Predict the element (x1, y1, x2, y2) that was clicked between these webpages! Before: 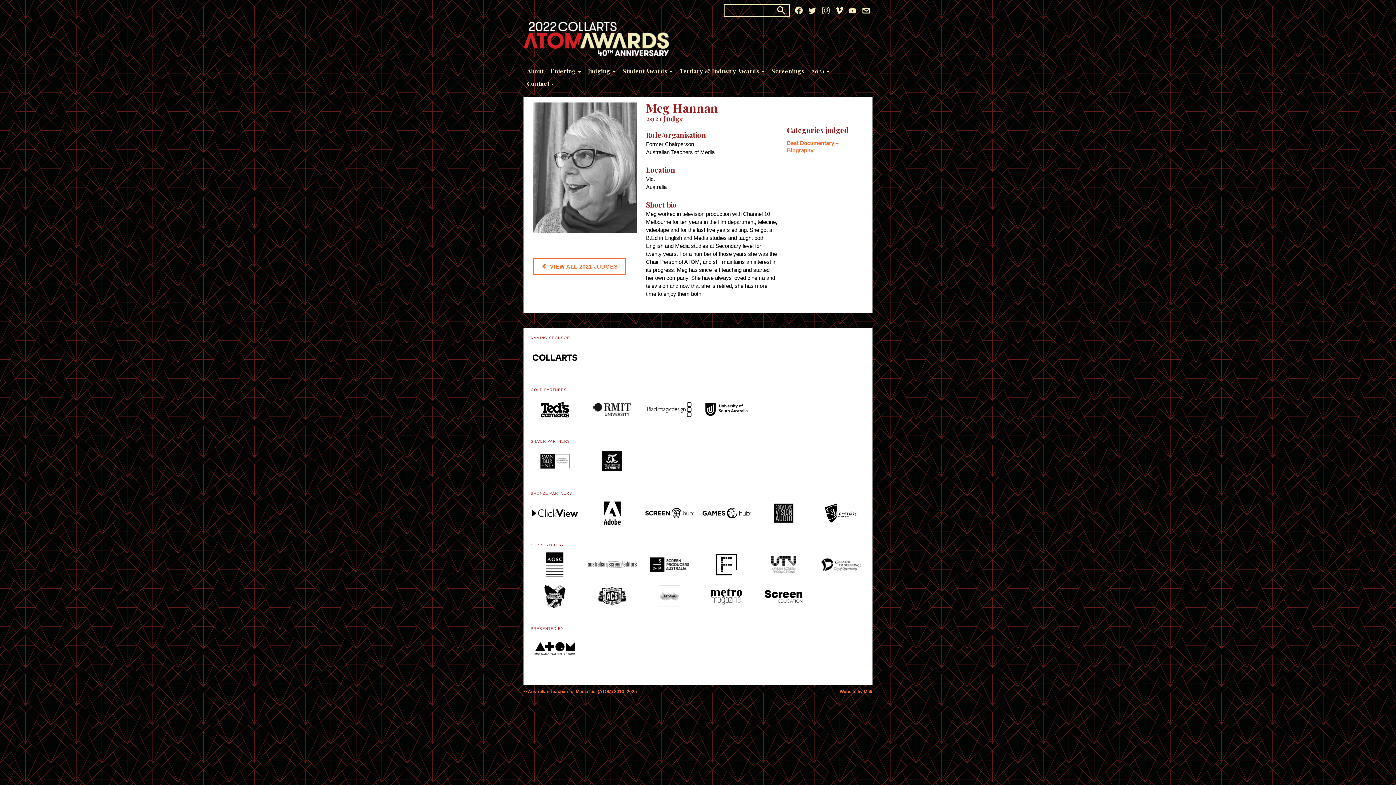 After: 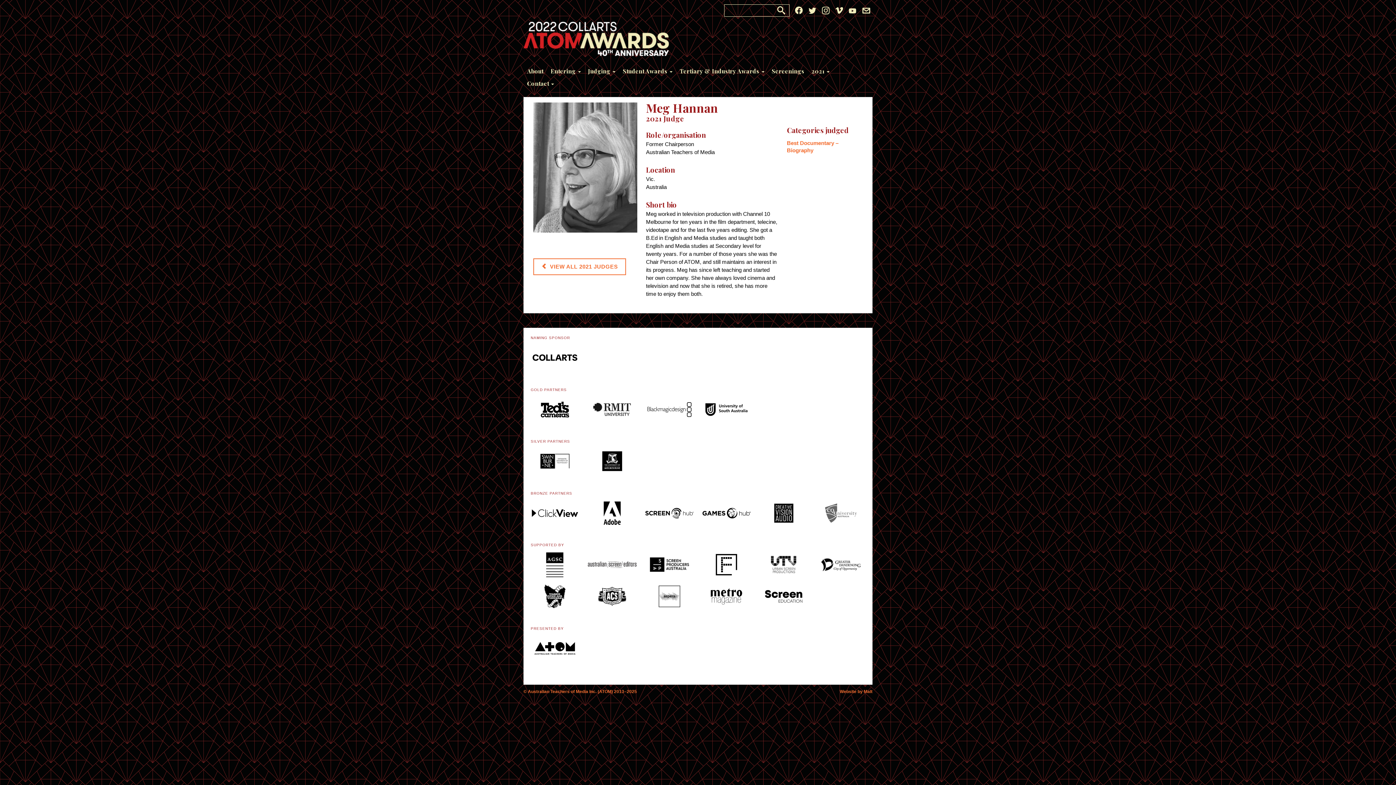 Action: bbox: (816, 499, 865, 531)